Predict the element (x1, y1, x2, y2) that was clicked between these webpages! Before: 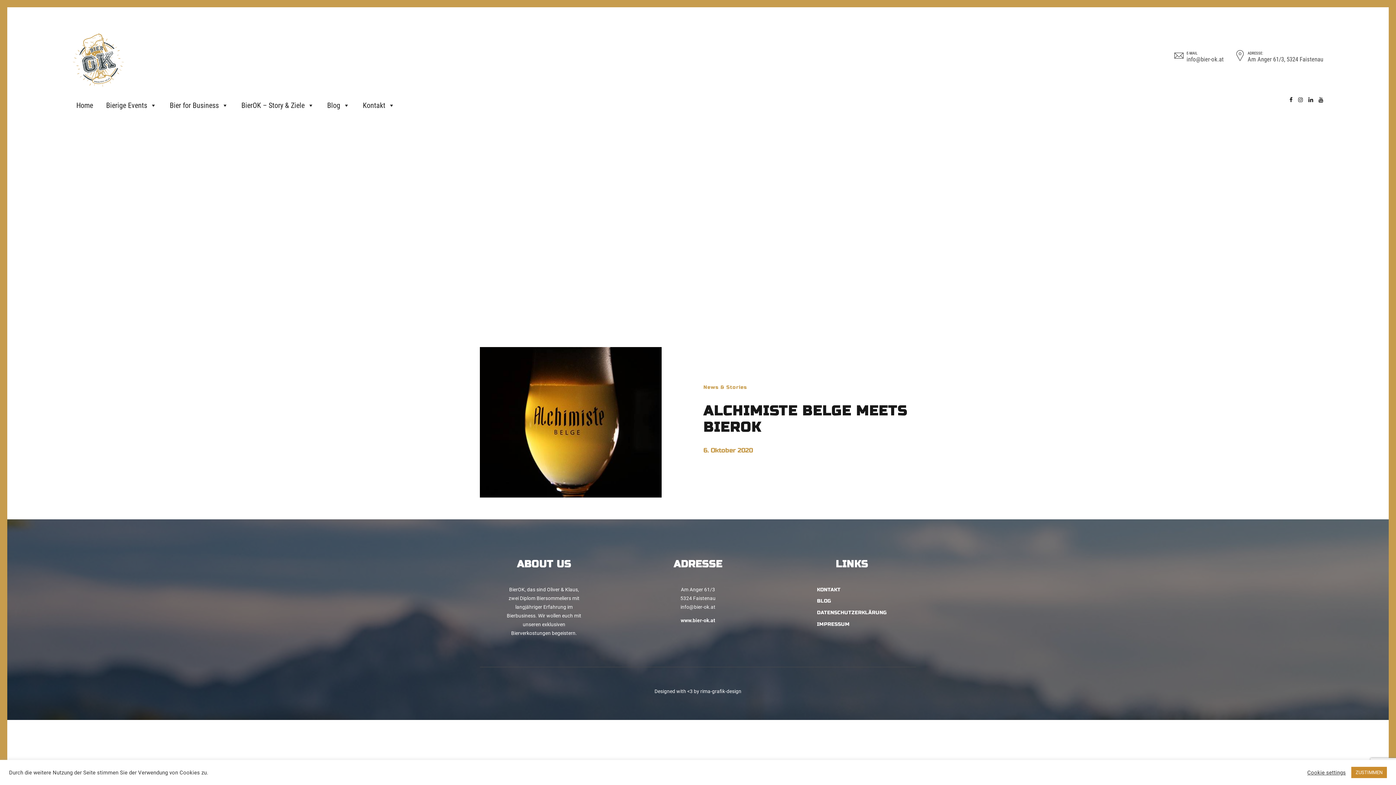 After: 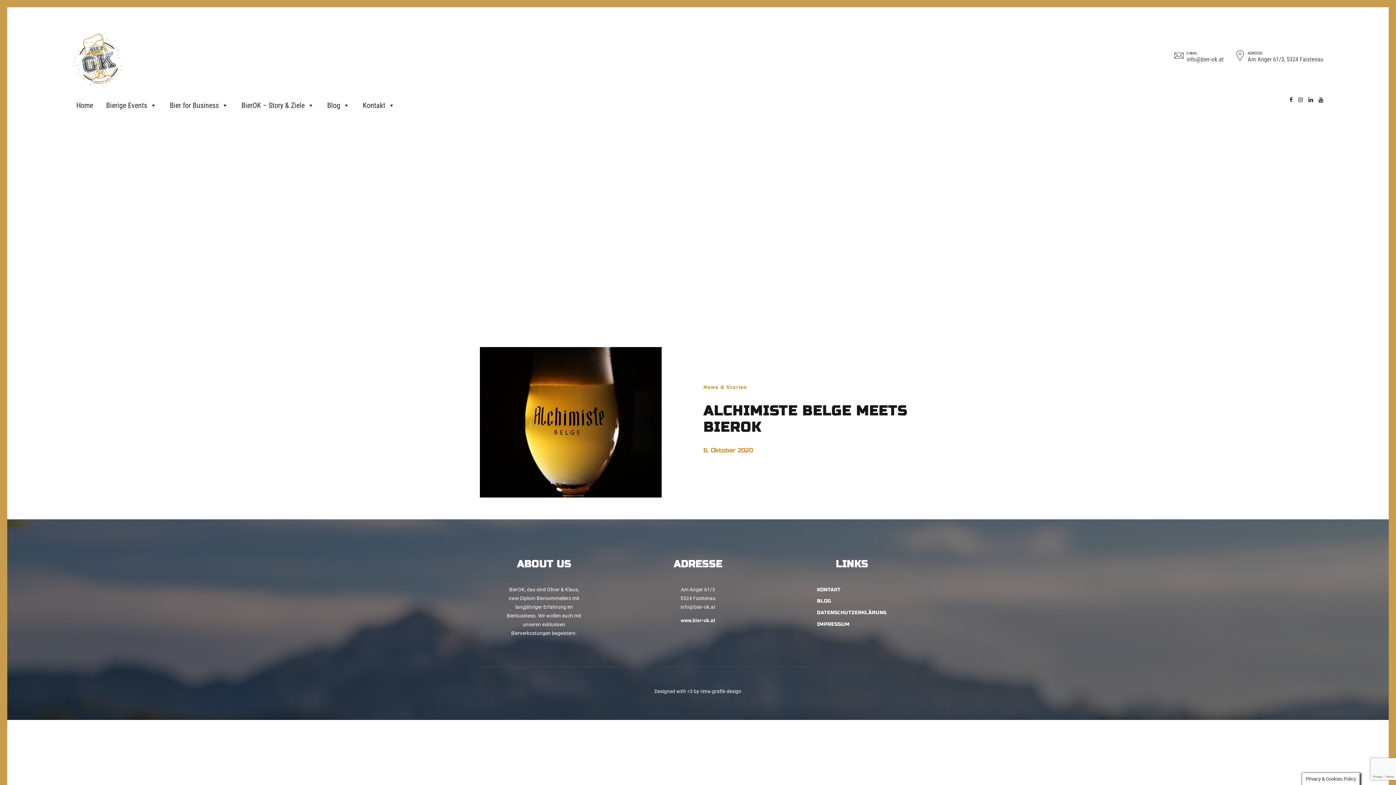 Action: bbox: (1351, 767, 1387, 778) label: ZUSTIMMEN